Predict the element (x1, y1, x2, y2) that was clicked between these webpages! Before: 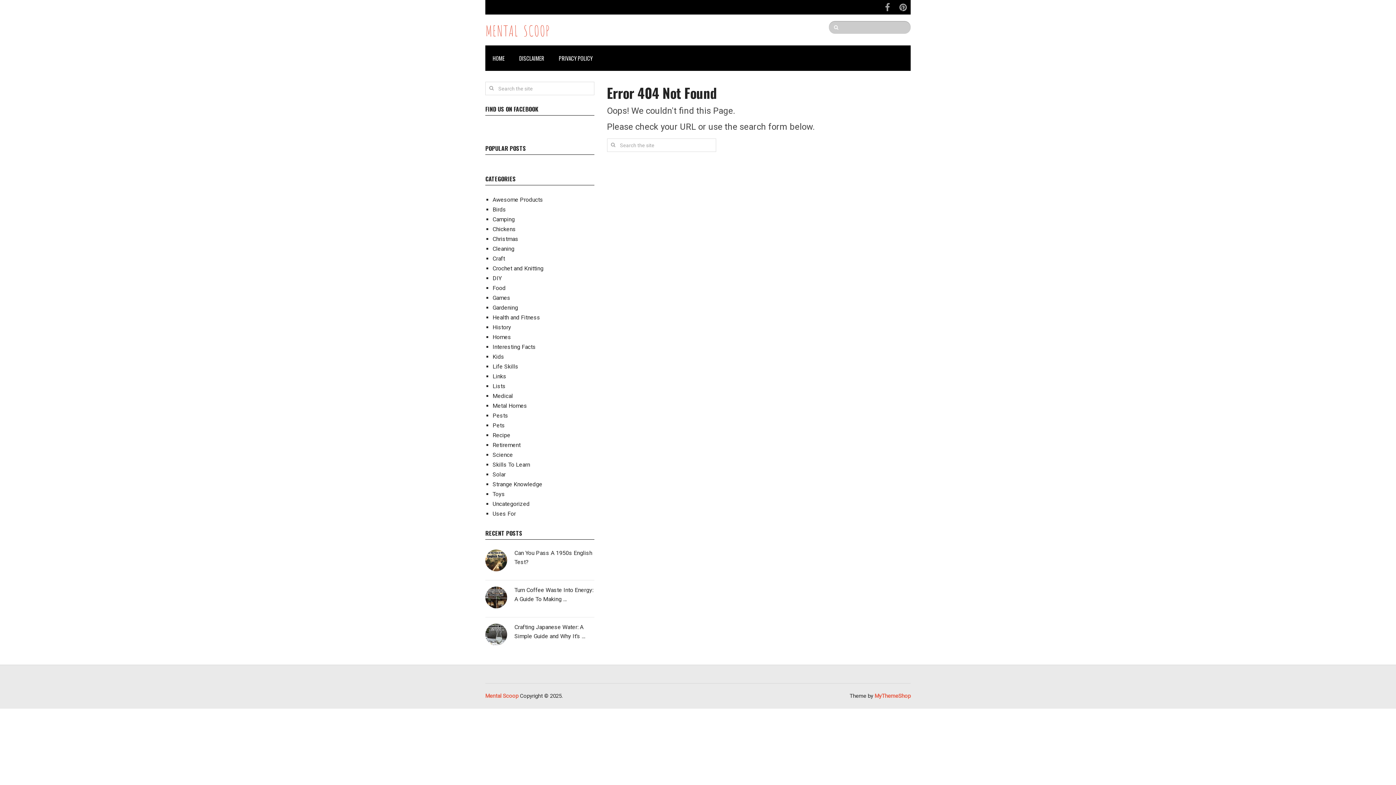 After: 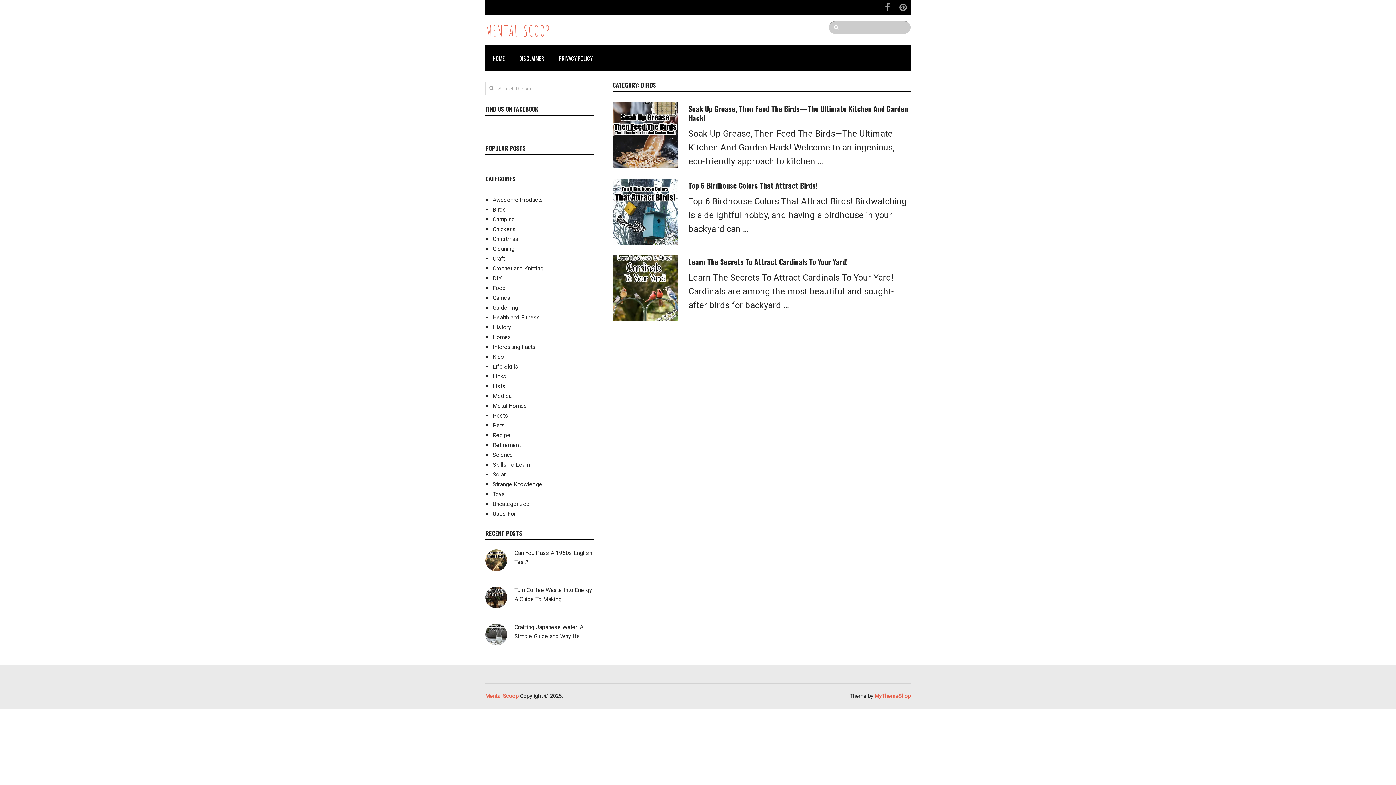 Action: bbox: (492, 206, 506, 213) label: Birds